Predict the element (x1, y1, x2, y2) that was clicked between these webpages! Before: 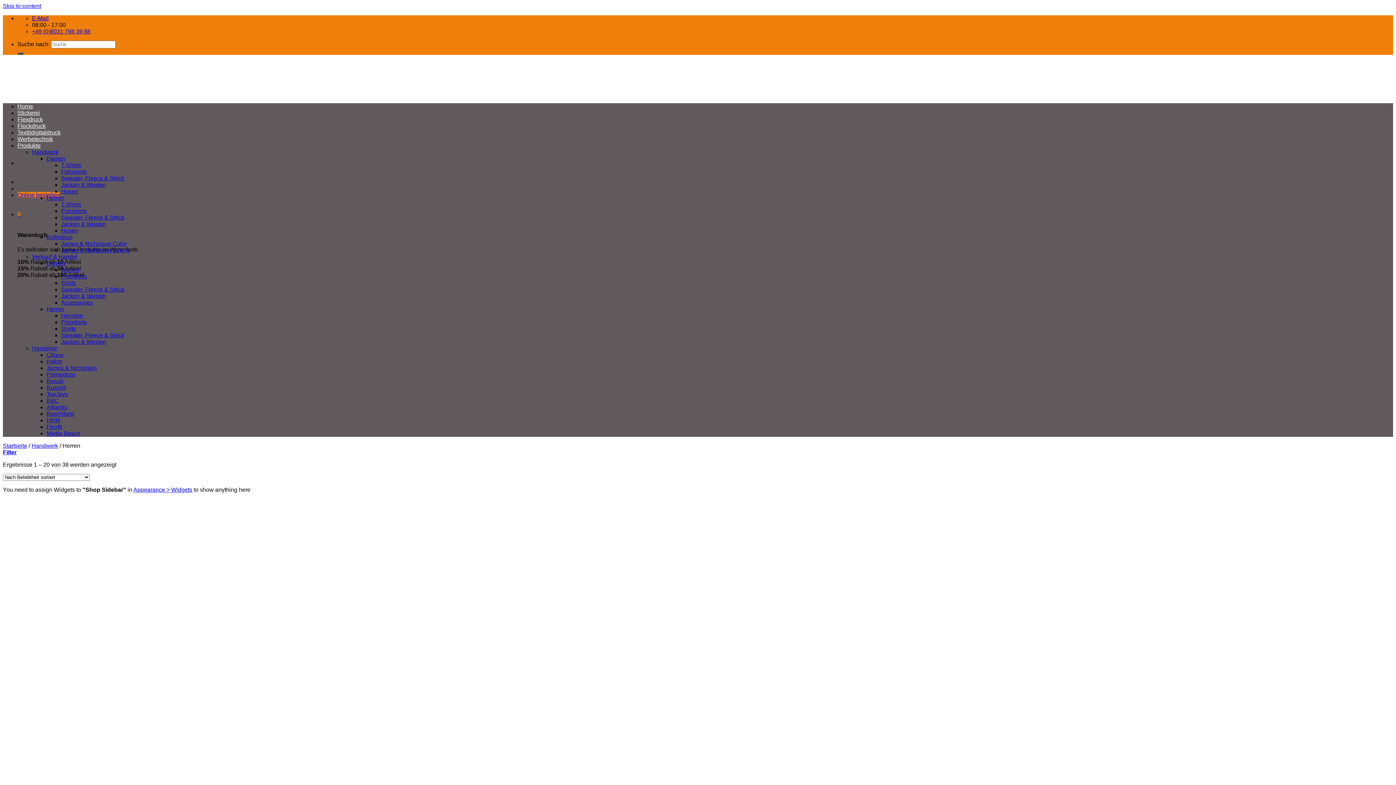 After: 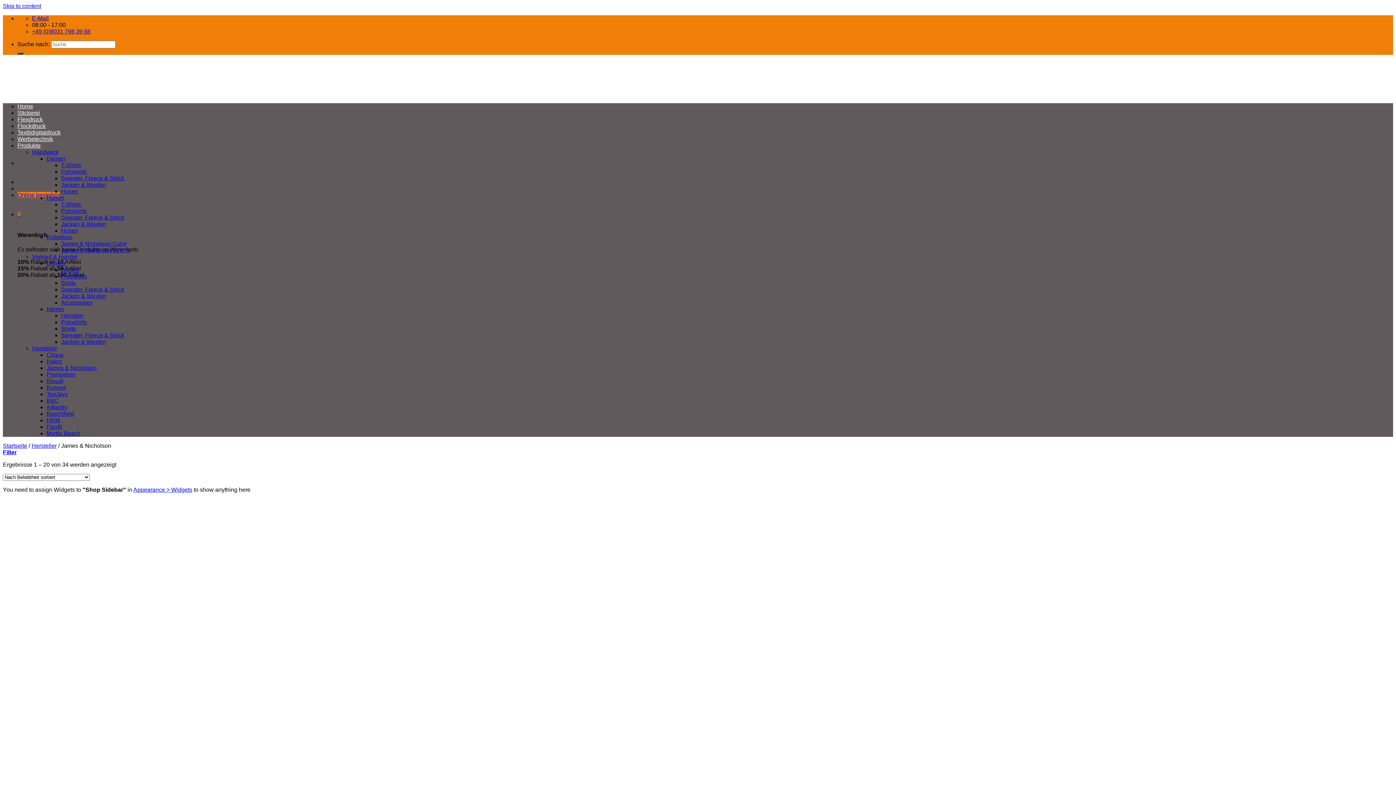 Action: bbox: (46, 365, 96, 371) label: James & Nicholson